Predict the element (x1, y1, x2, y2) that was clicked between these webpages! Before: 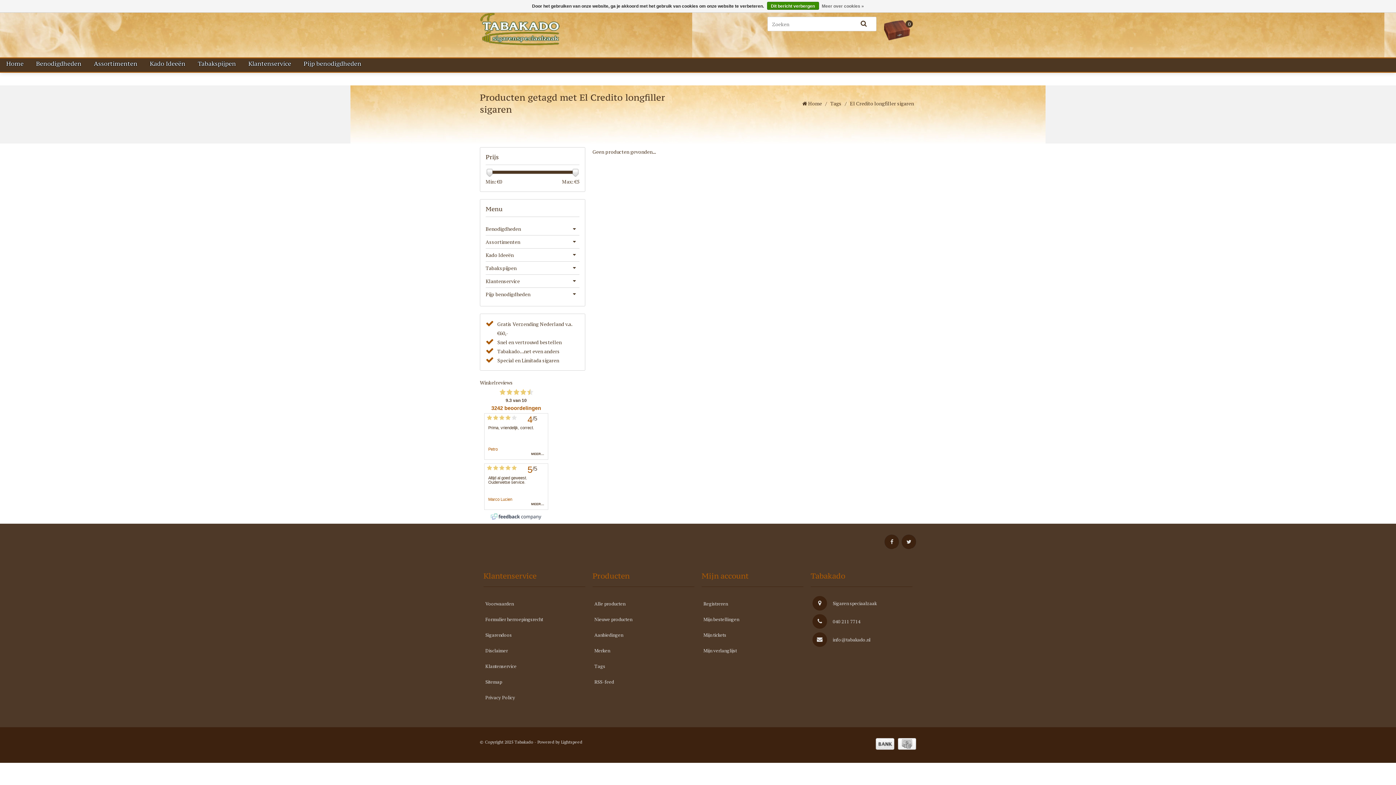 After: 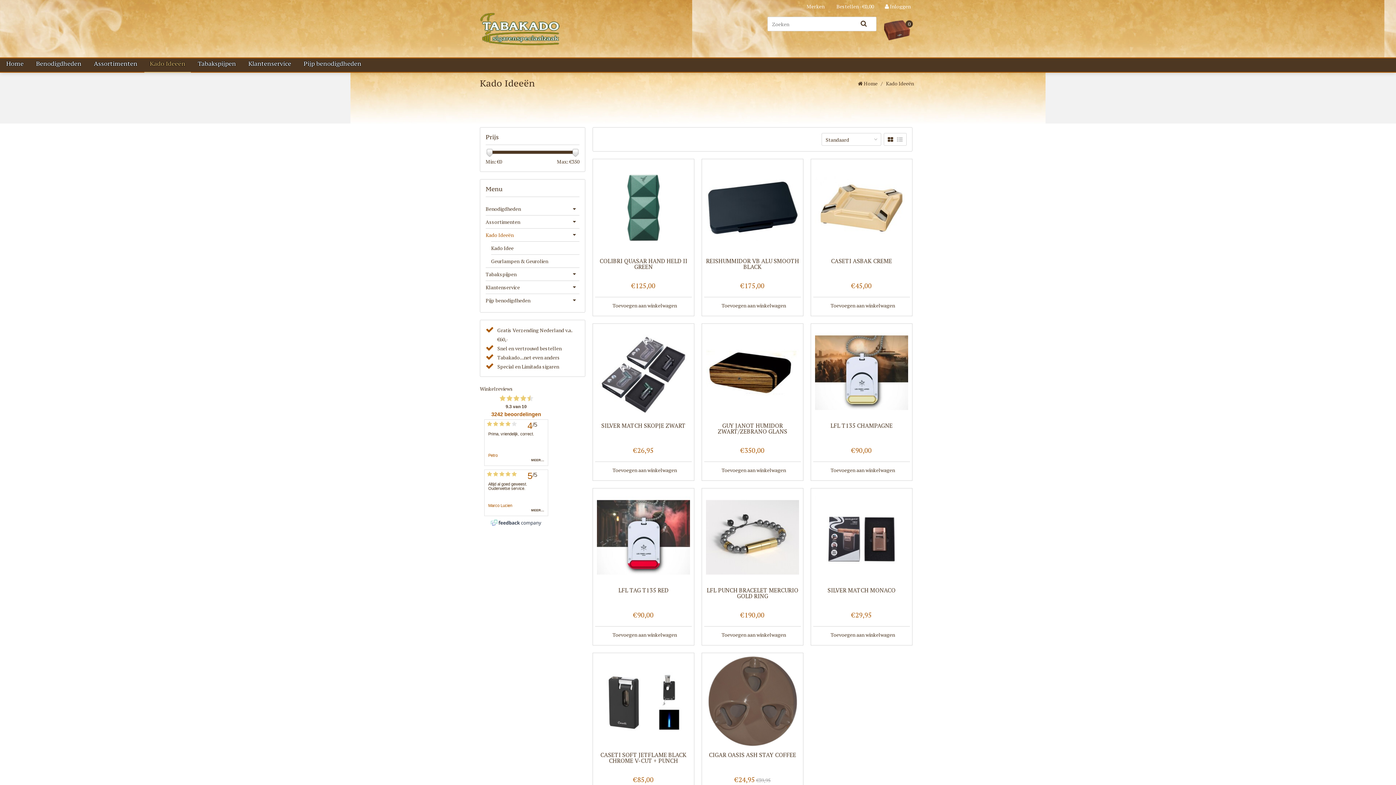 Action: label: Kado Ideeën bbox: (485, 248, 579, 261)